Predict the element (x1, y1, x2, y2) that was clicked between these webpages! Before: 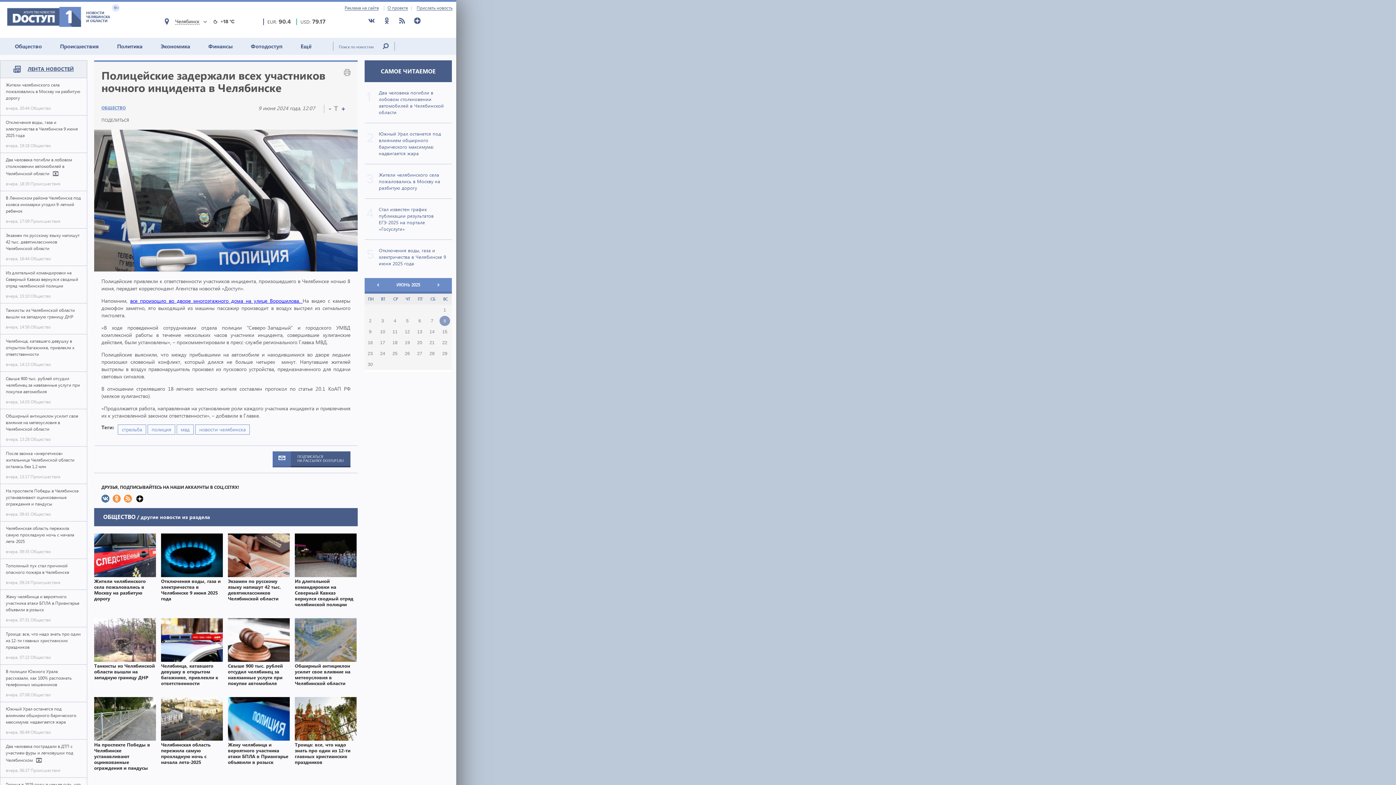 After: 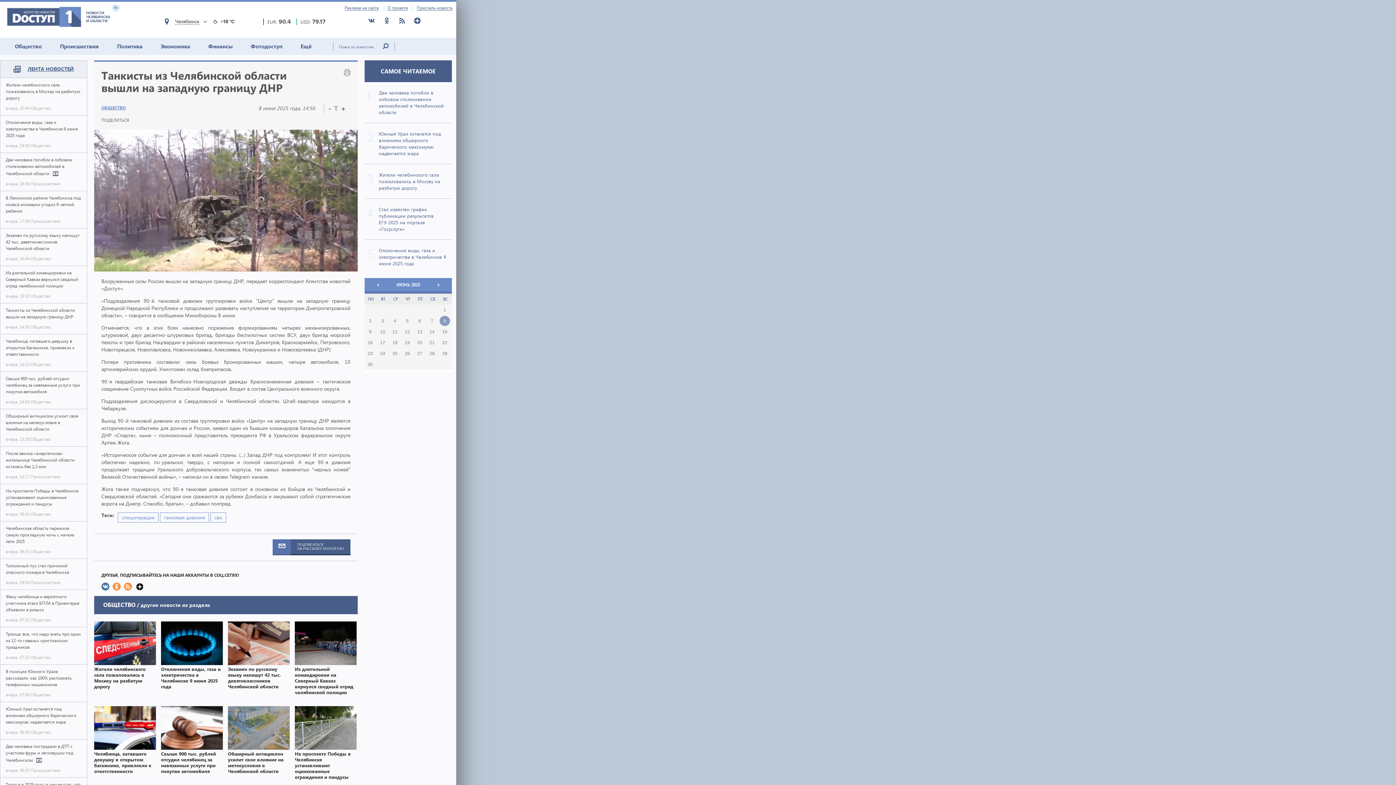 Action: label:  Танкисты из Челябинской области вышли на западную границу ДНР bbox: (94, 618, 156, 680)